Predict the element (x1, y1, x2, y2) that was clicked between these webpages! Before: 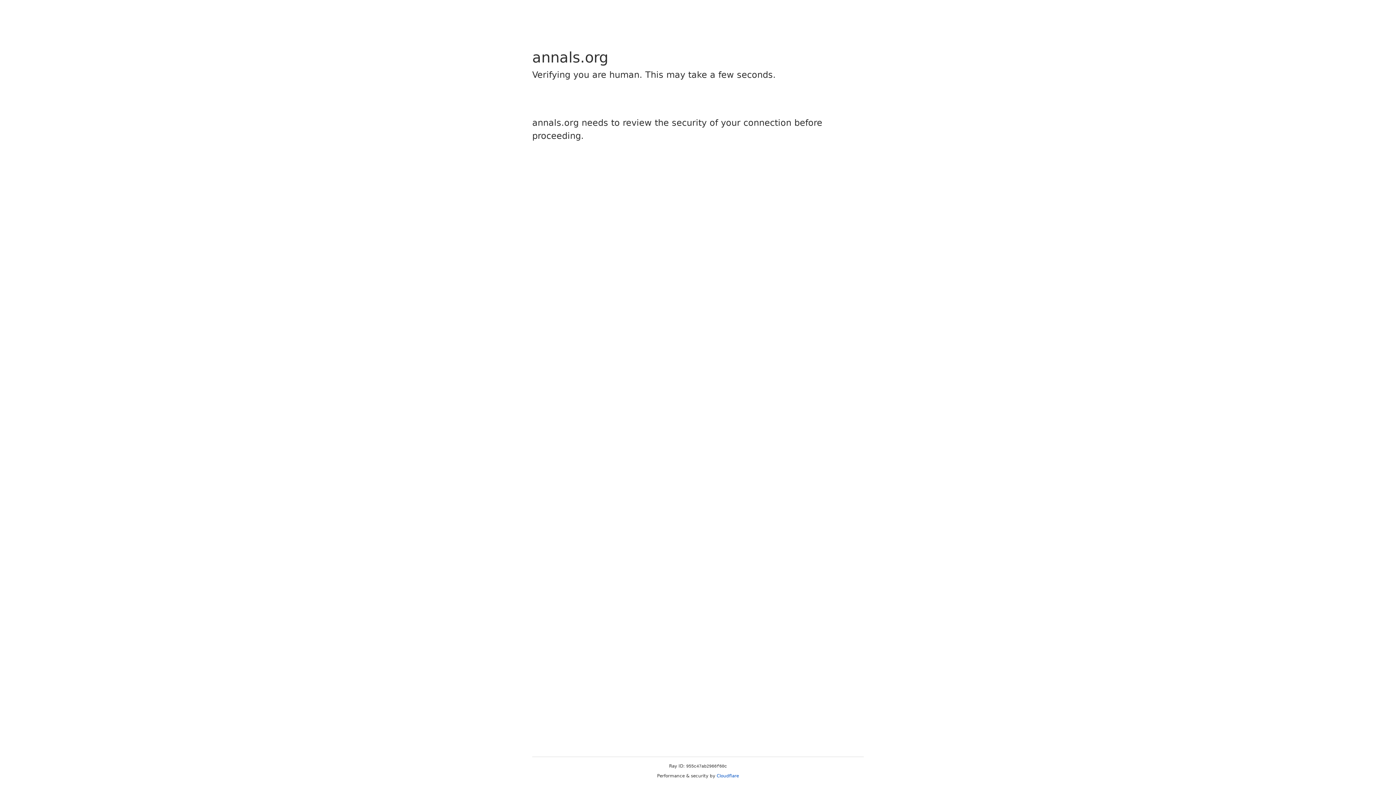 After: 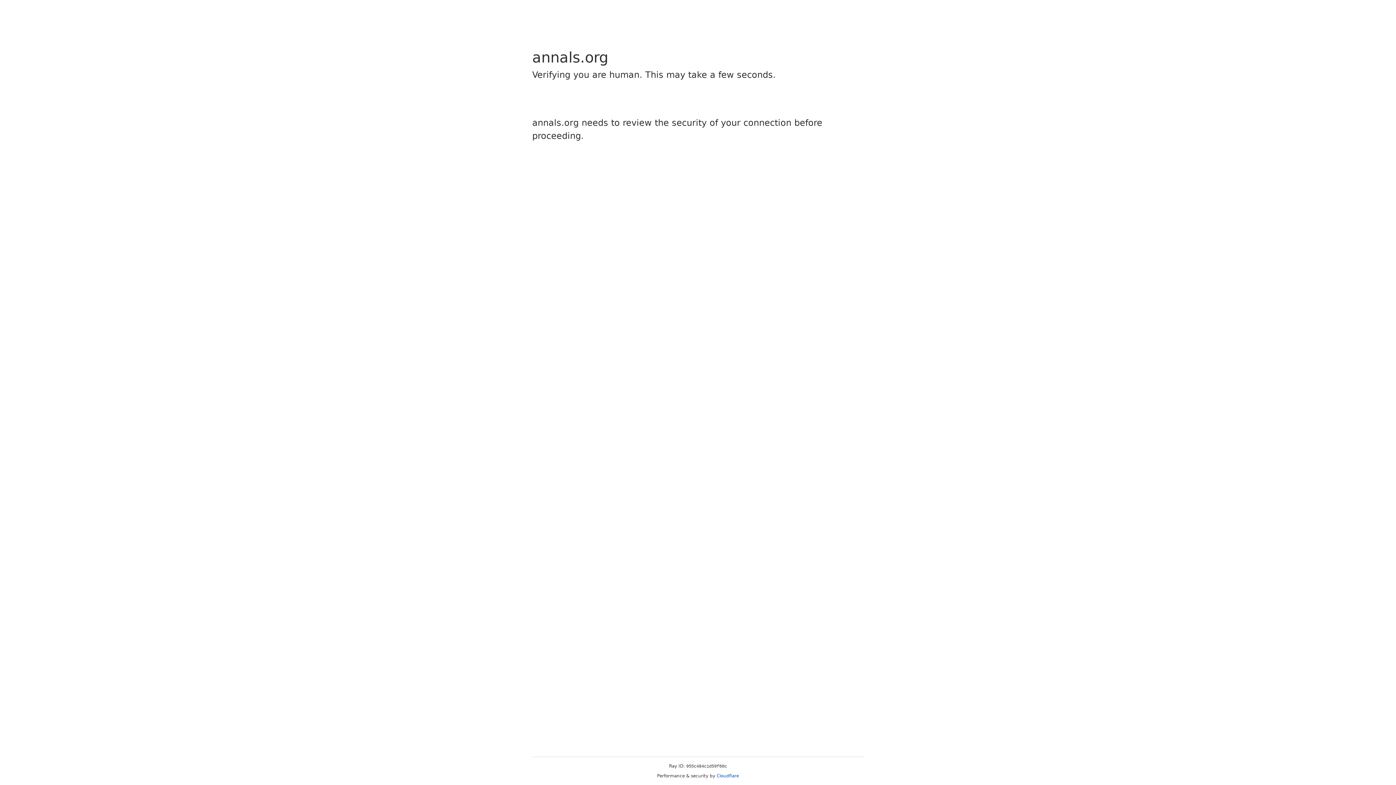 Action: label: Cloudflare bbox: (716, 773, 739, 778)